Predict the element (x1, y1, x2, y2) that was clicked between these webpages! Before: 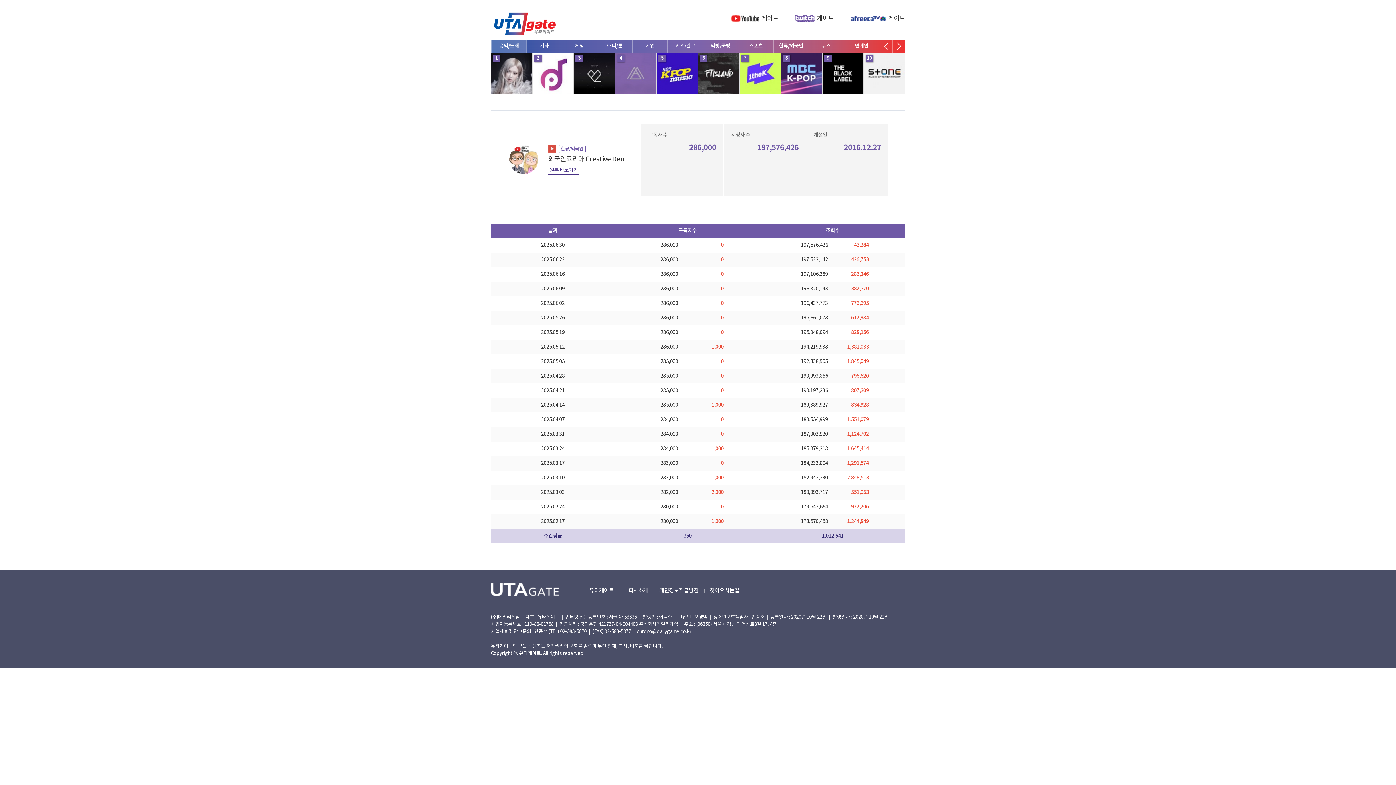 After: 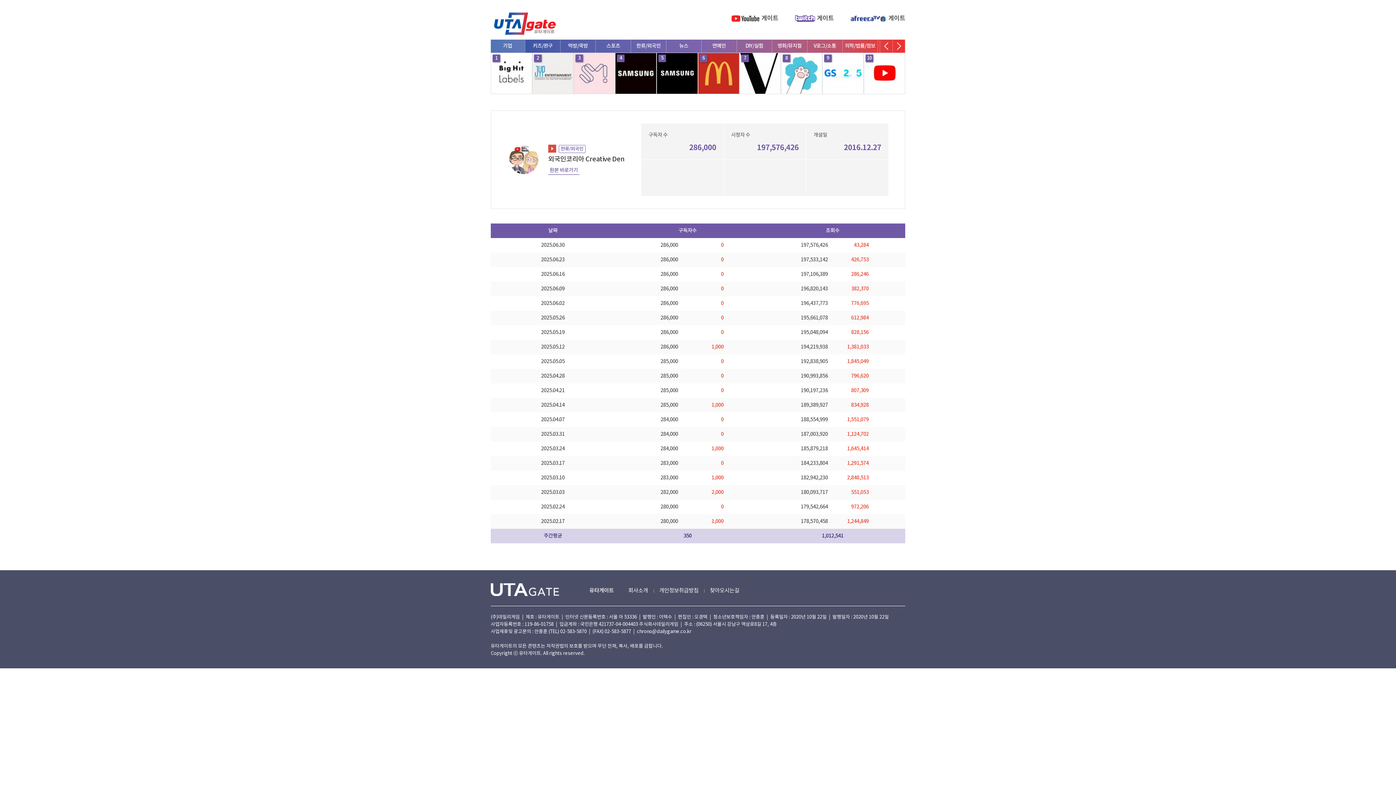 Action: label: 다음 bbox: (892, 39, 905, 52)